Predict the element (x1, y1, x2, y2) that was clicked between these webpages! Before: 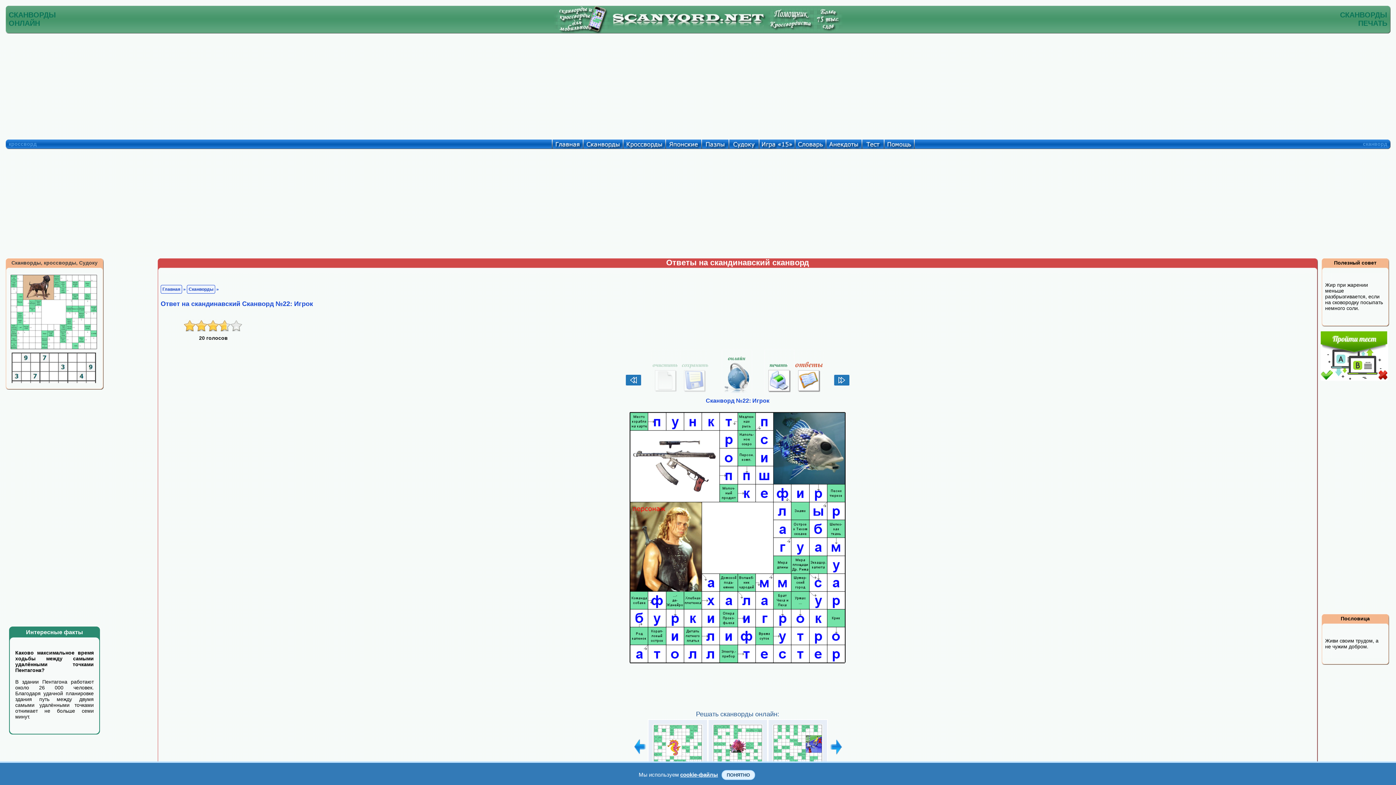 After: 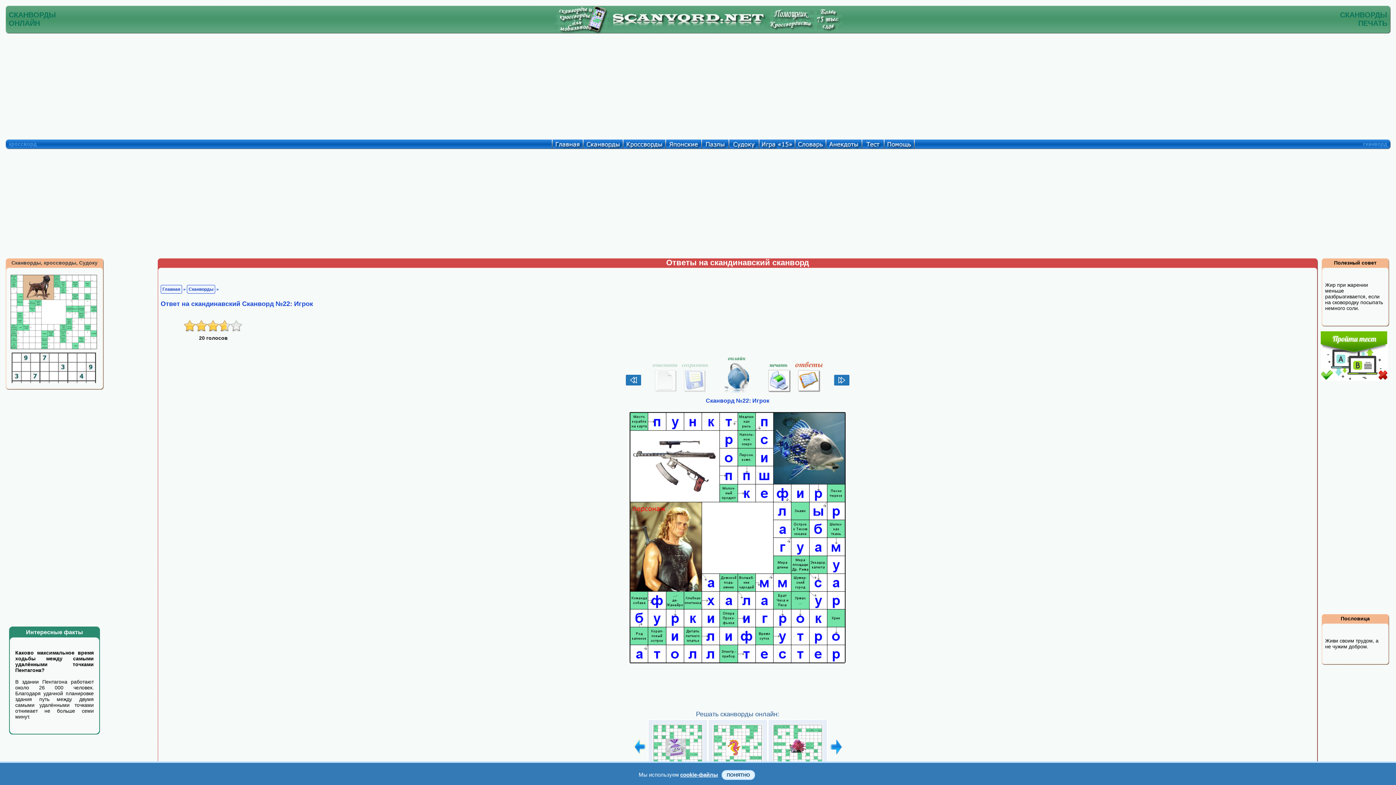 Action: bbox: (633, 723, 646, 775) label:  